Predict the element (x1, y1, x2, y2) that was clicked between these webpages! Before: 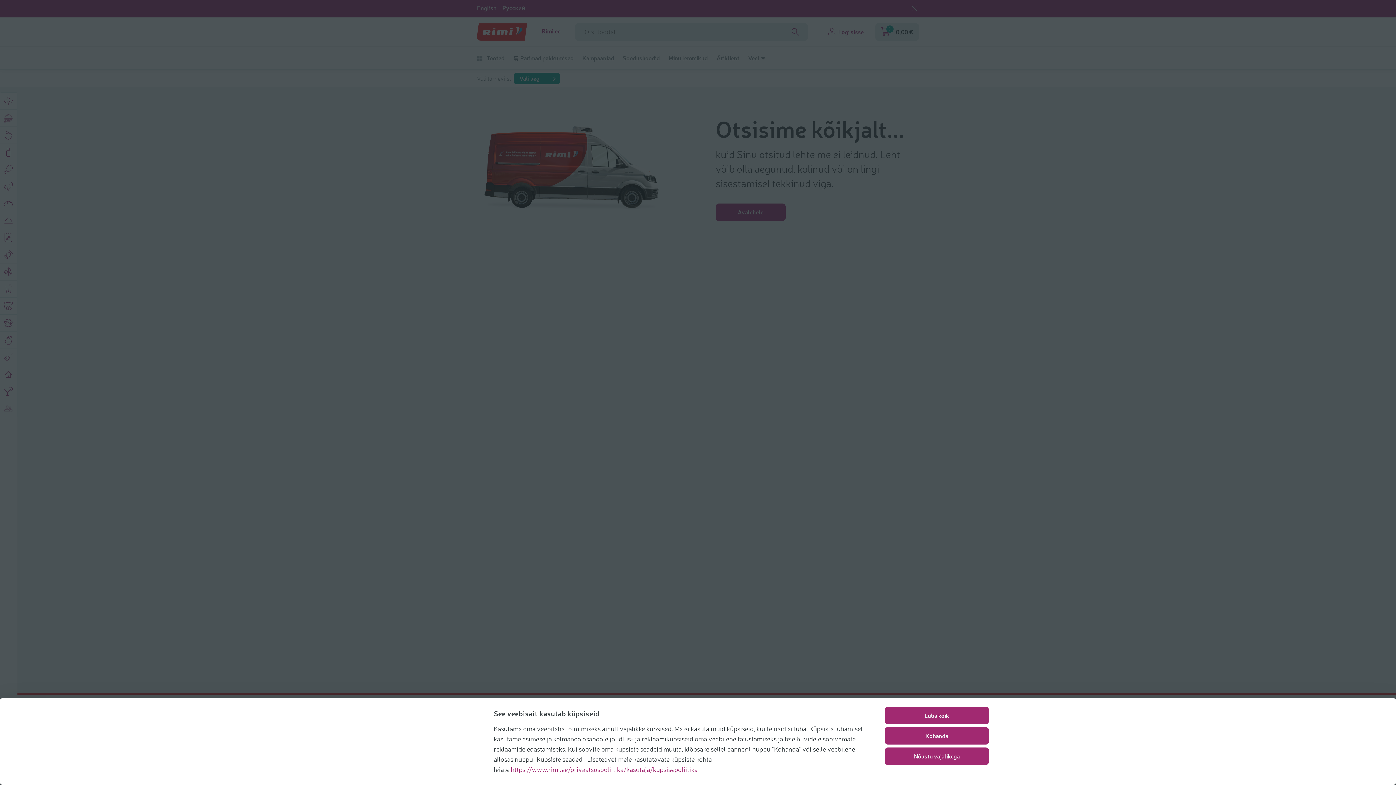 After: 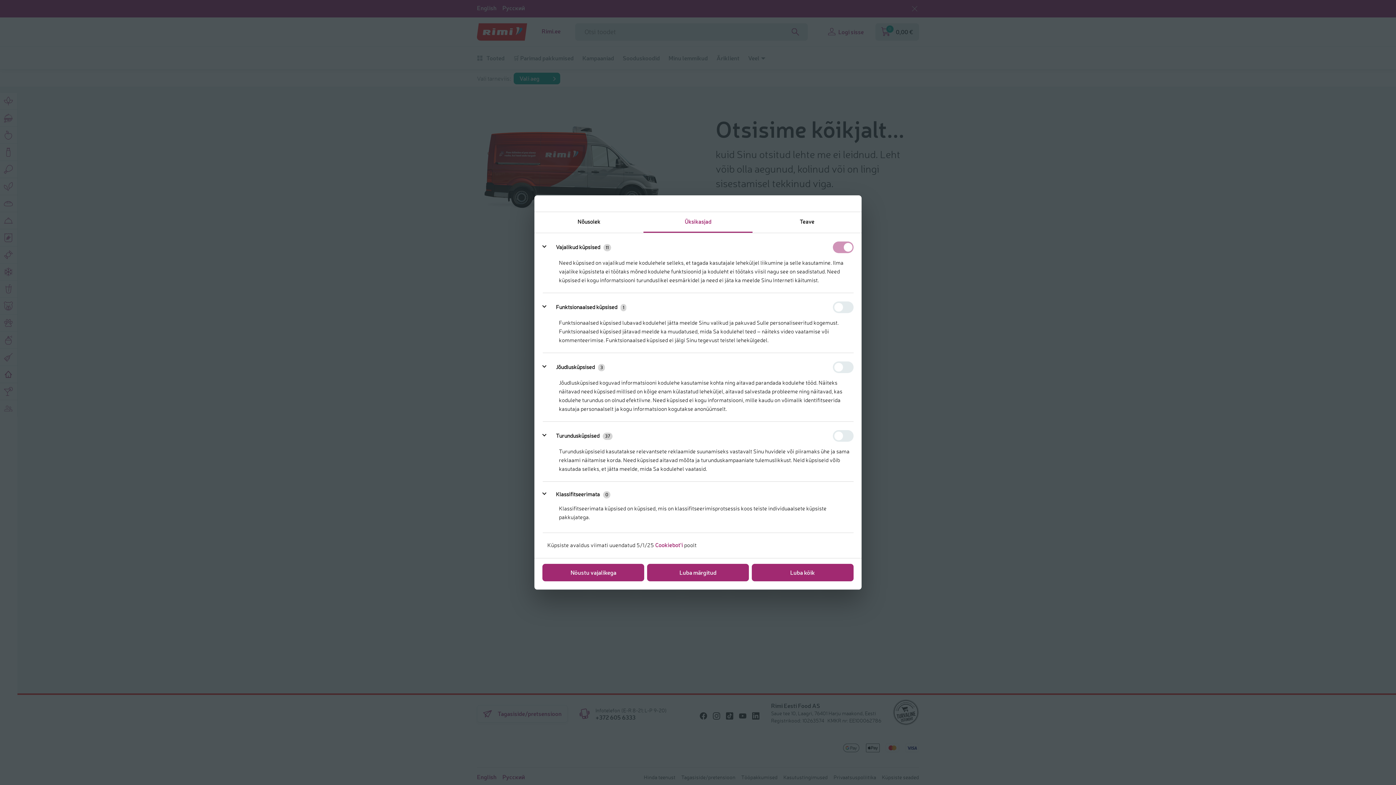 Action: bbox: (885, 727, 989, 745) label: Kohanda